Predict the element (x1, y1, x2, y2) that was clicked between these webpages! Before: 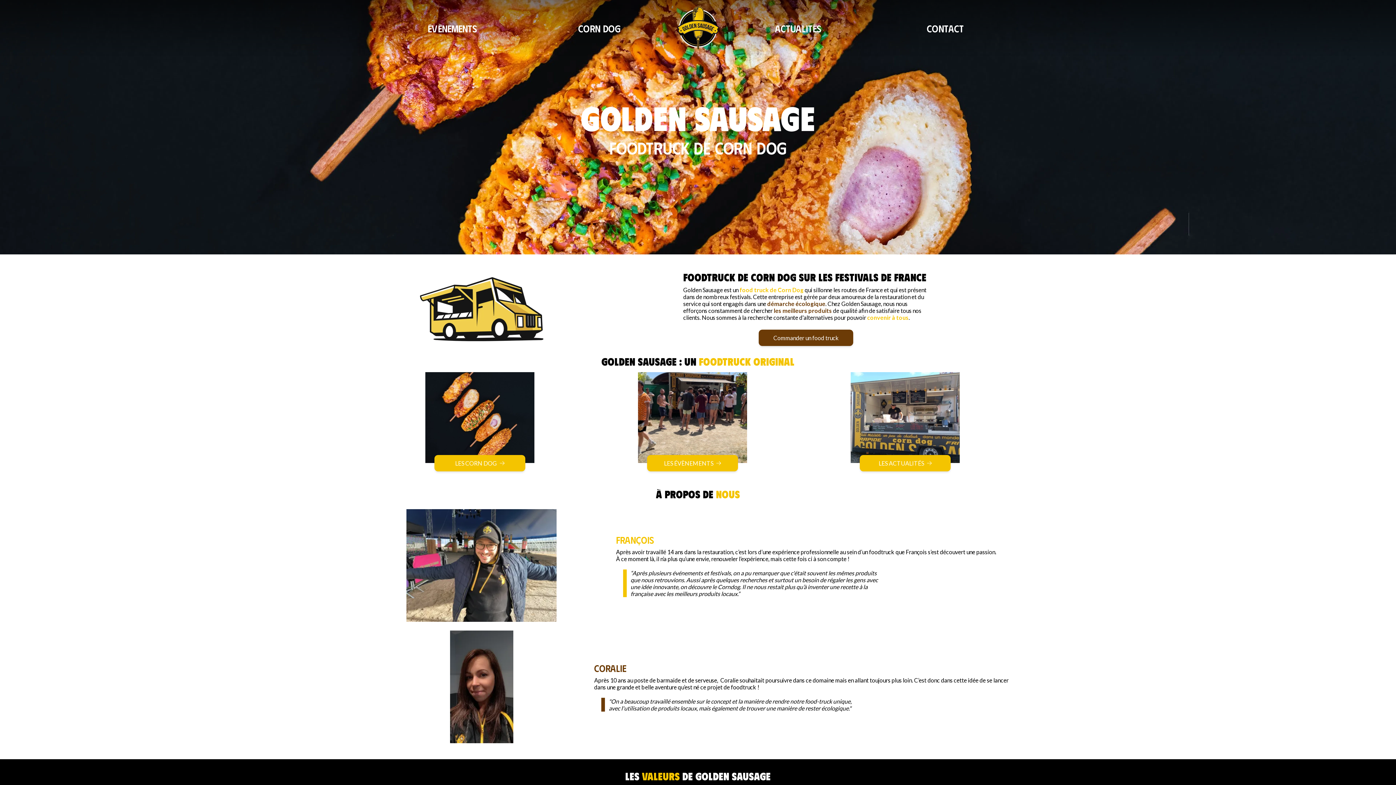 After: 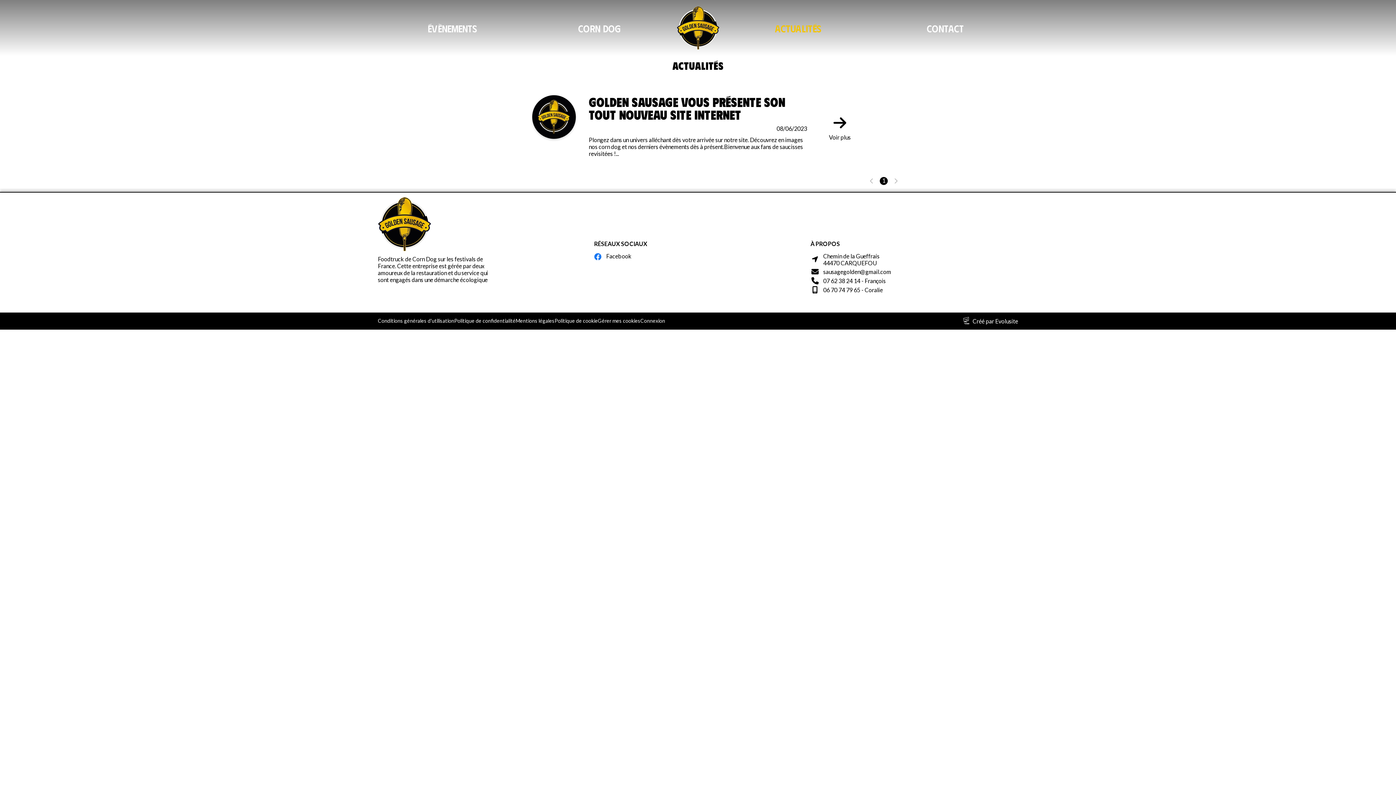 Action: bbox: (770, 20, 824, 35) label: Actualités